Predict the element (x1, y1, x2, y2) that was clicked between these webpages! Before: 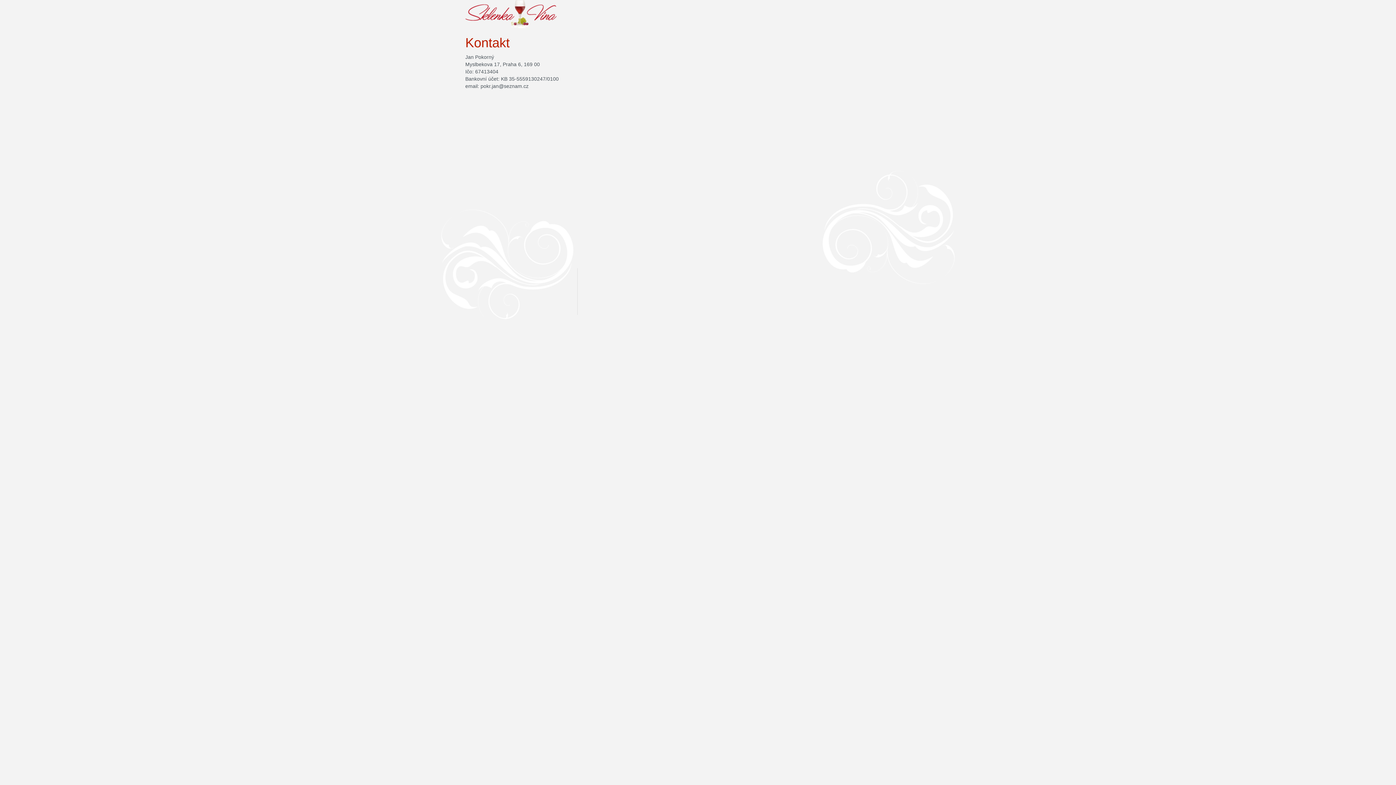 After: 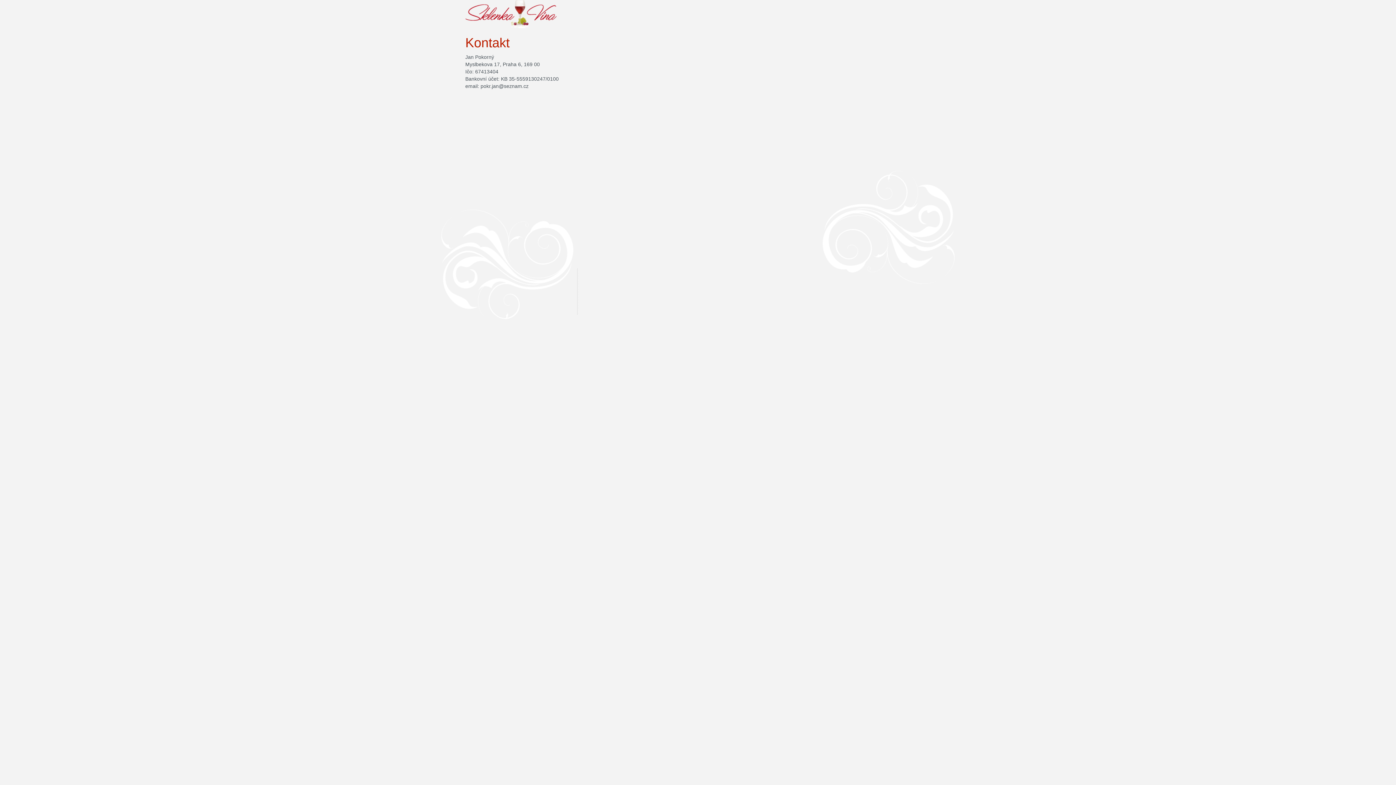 Action: bbox: (465, 0, 613, 28)